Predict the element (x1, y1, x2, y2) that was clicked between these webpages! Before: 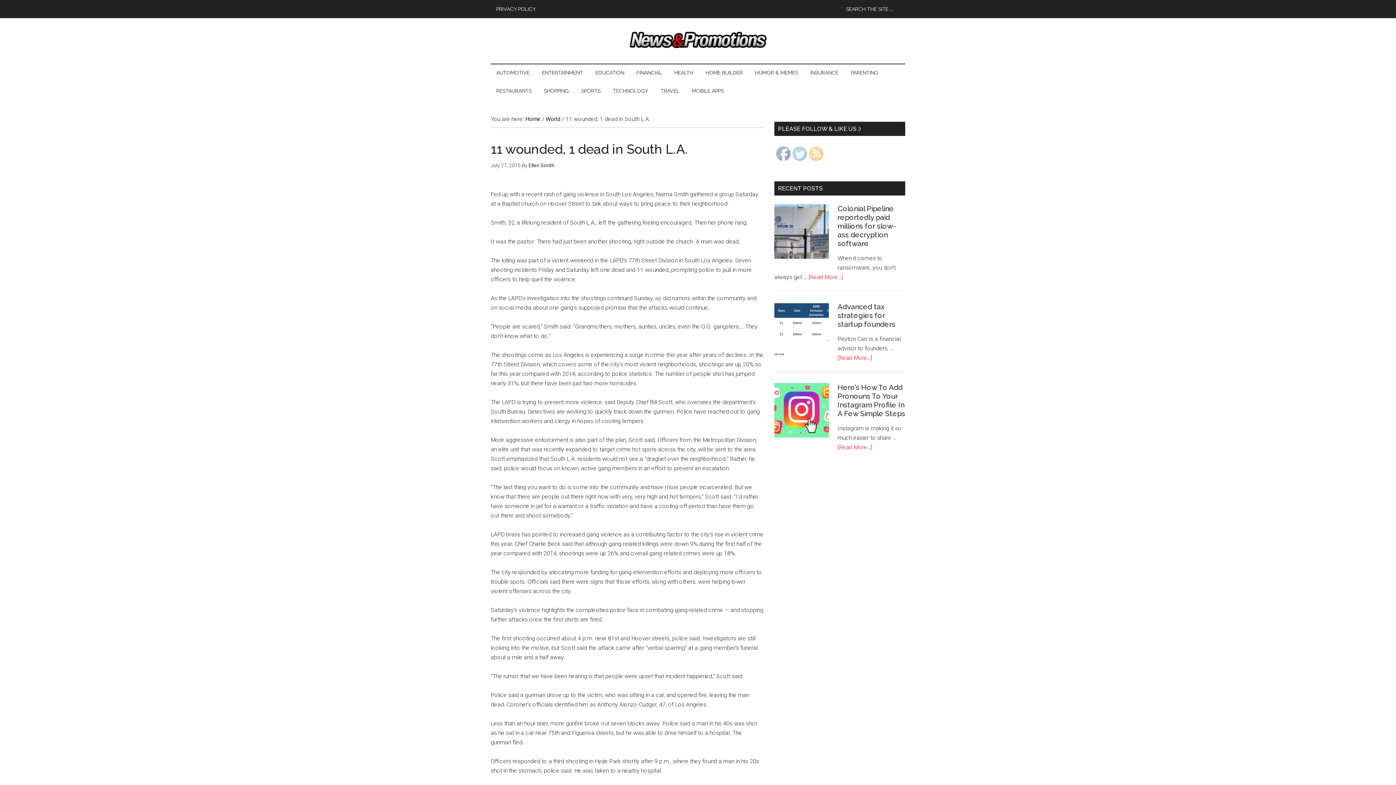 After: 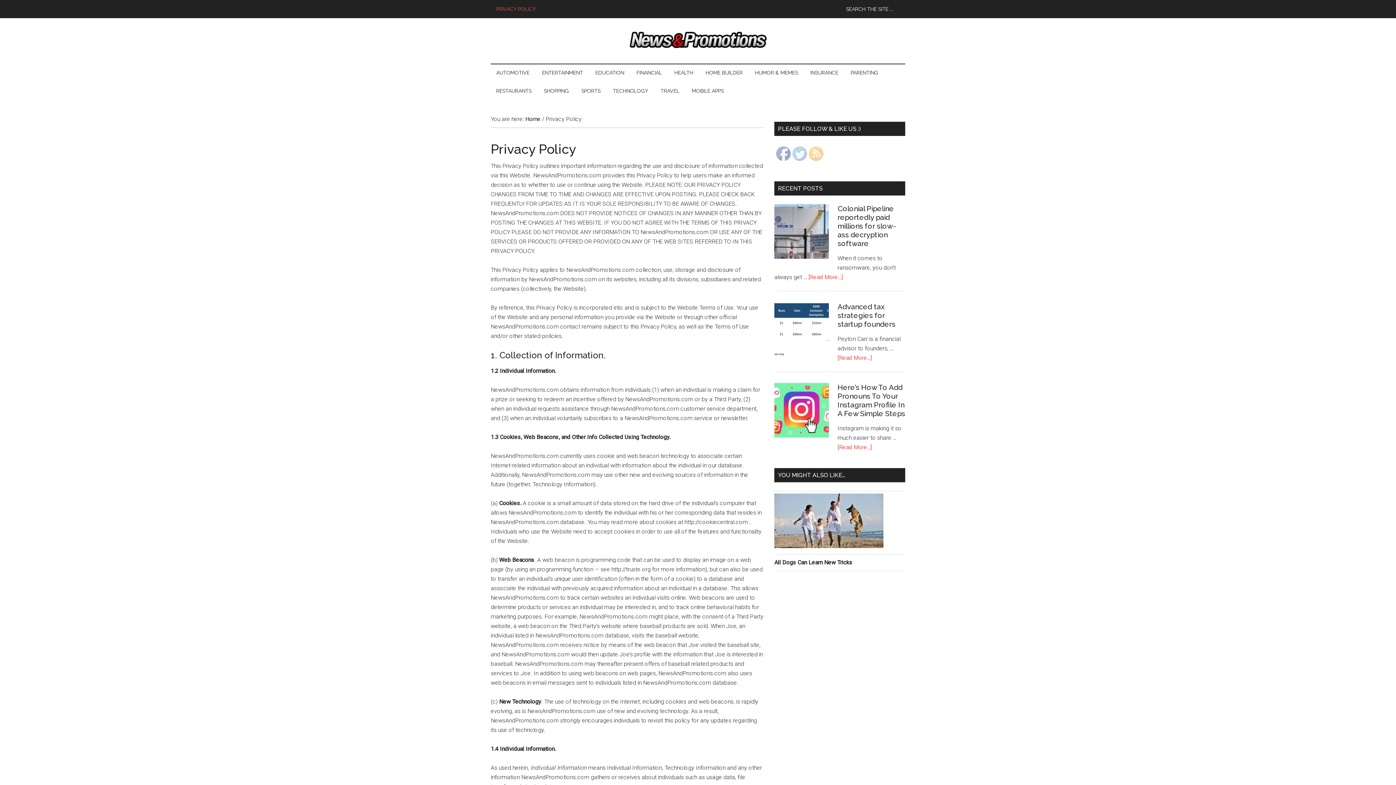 Action: label: PRIVACY POLICY bbox: (490, 0, 541, 18)